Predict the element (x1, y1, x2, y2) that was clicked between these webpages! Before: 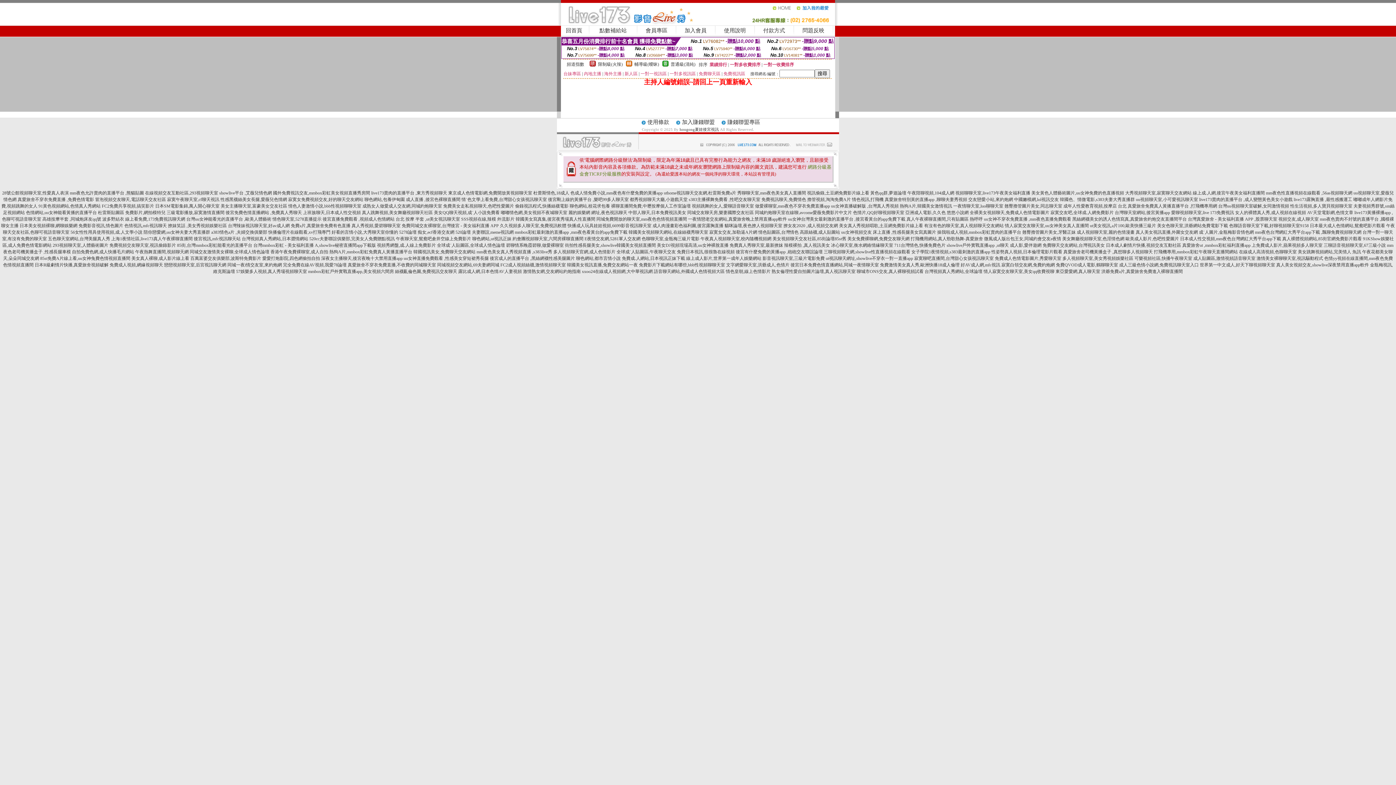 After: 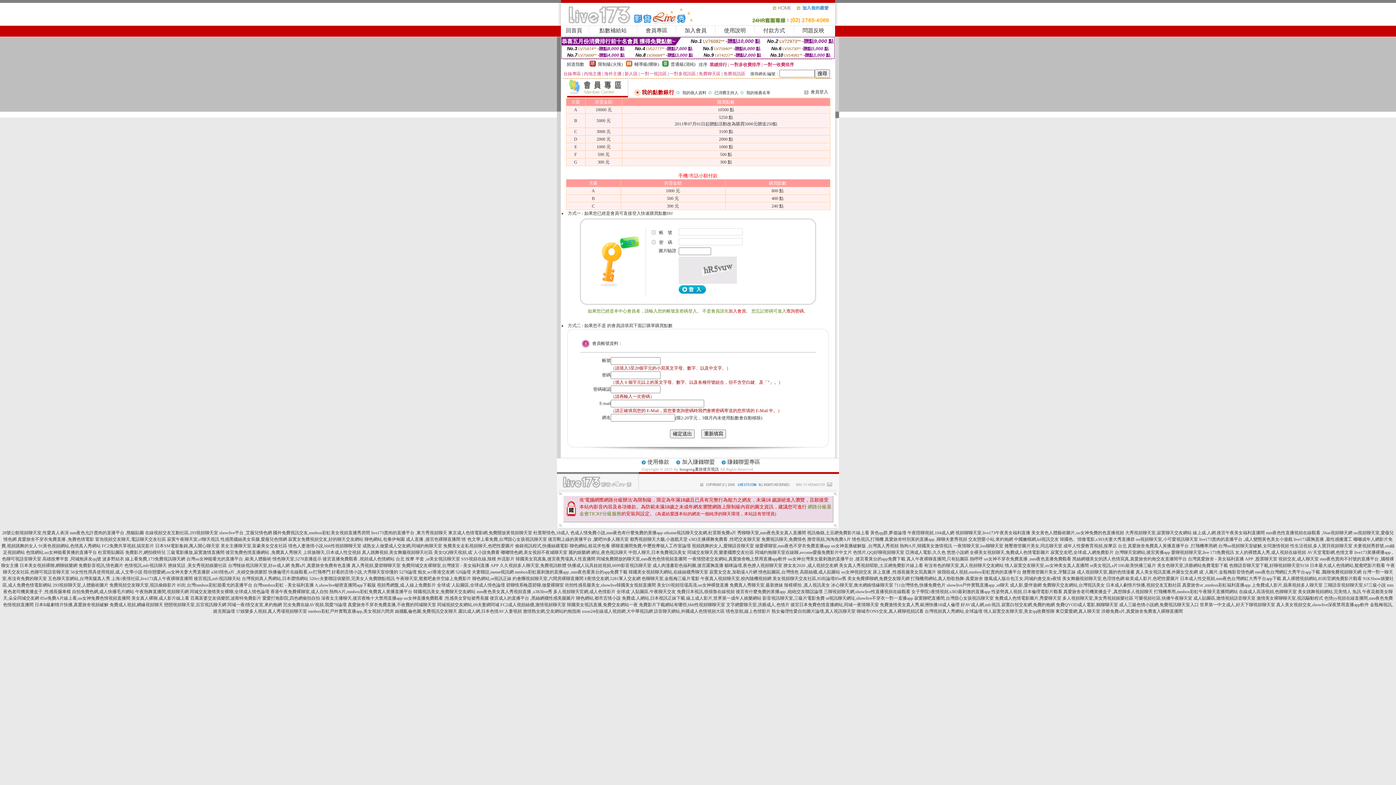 Action: label: 點數補給站 bbox: (599, 27, 626, 33)